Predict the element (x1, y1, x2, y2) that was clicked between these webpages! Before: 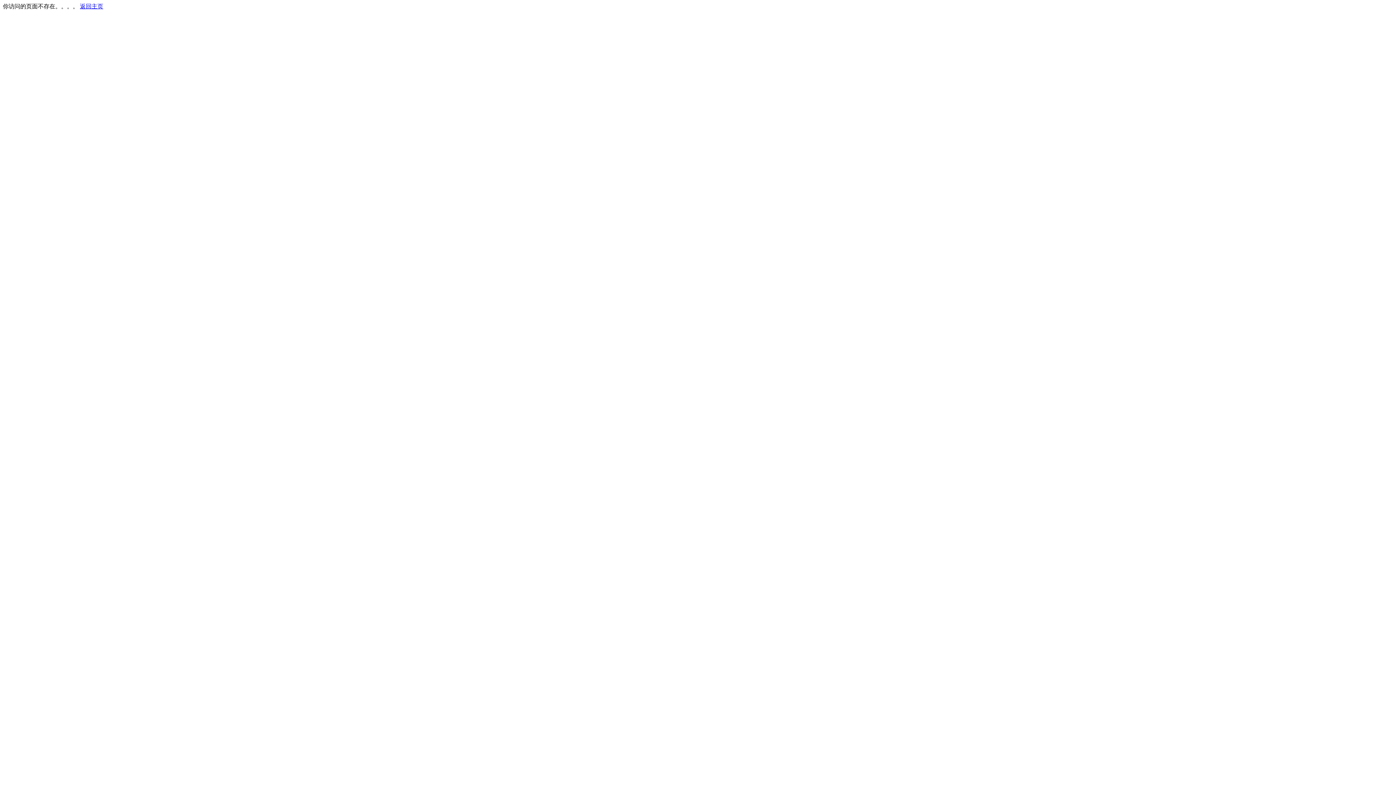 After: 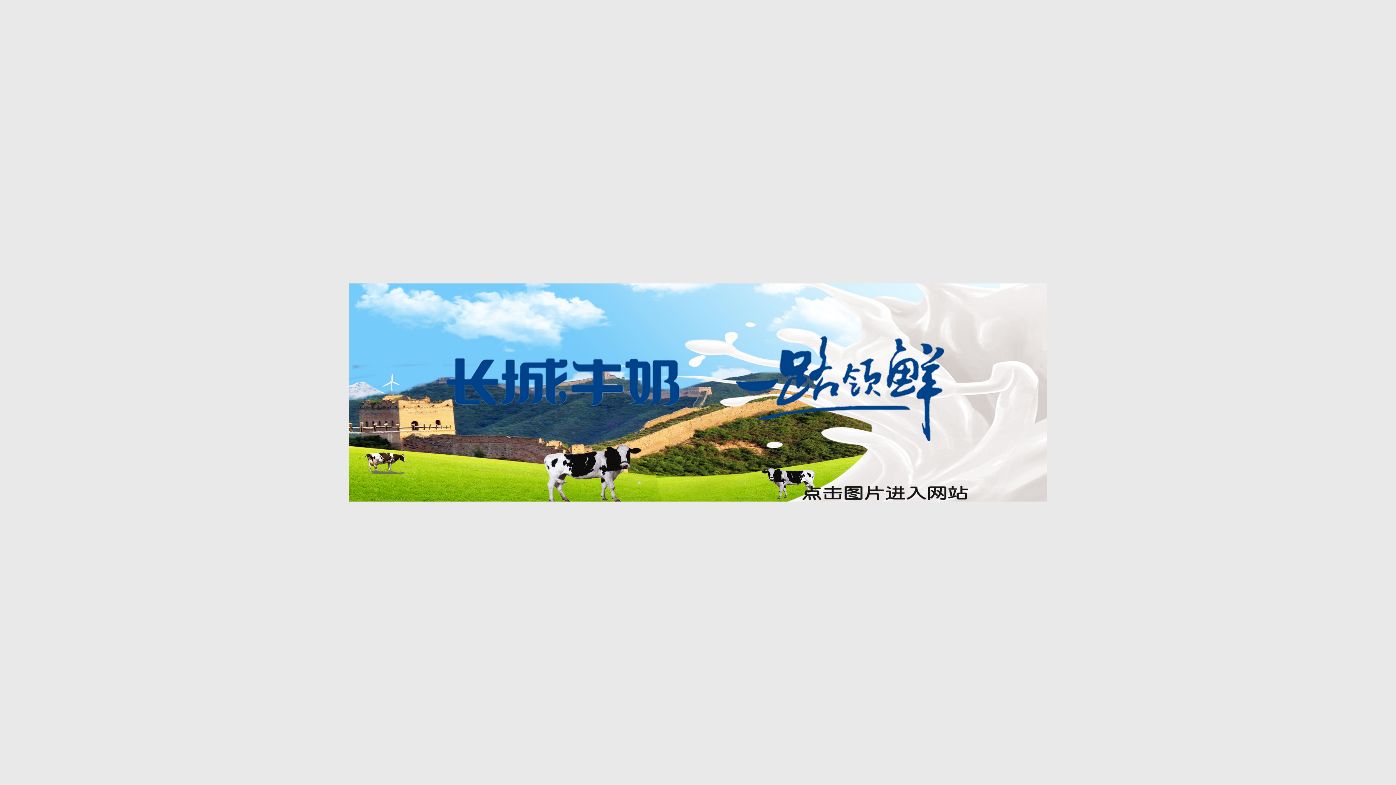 Action: label: 返回主页 bbox: (80, 3, 103, 9)